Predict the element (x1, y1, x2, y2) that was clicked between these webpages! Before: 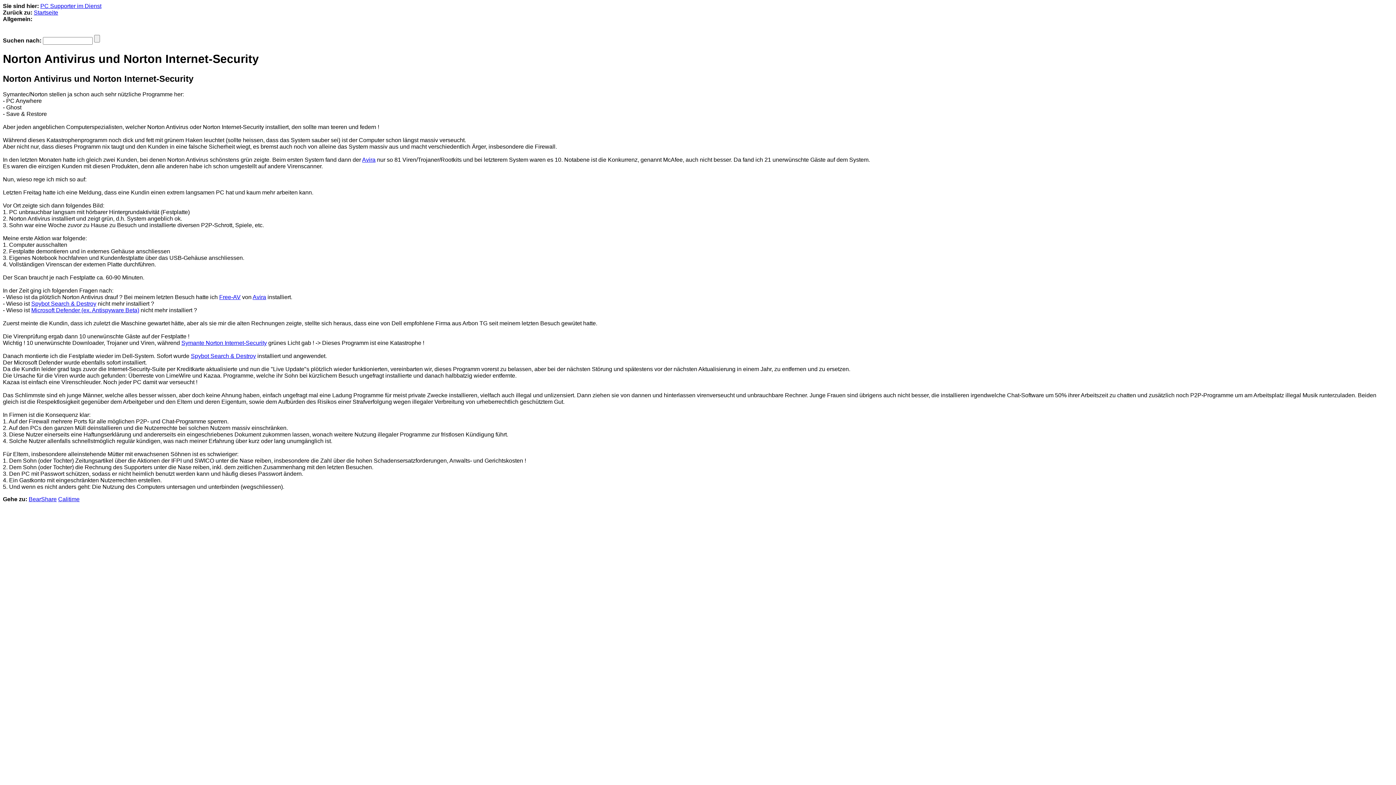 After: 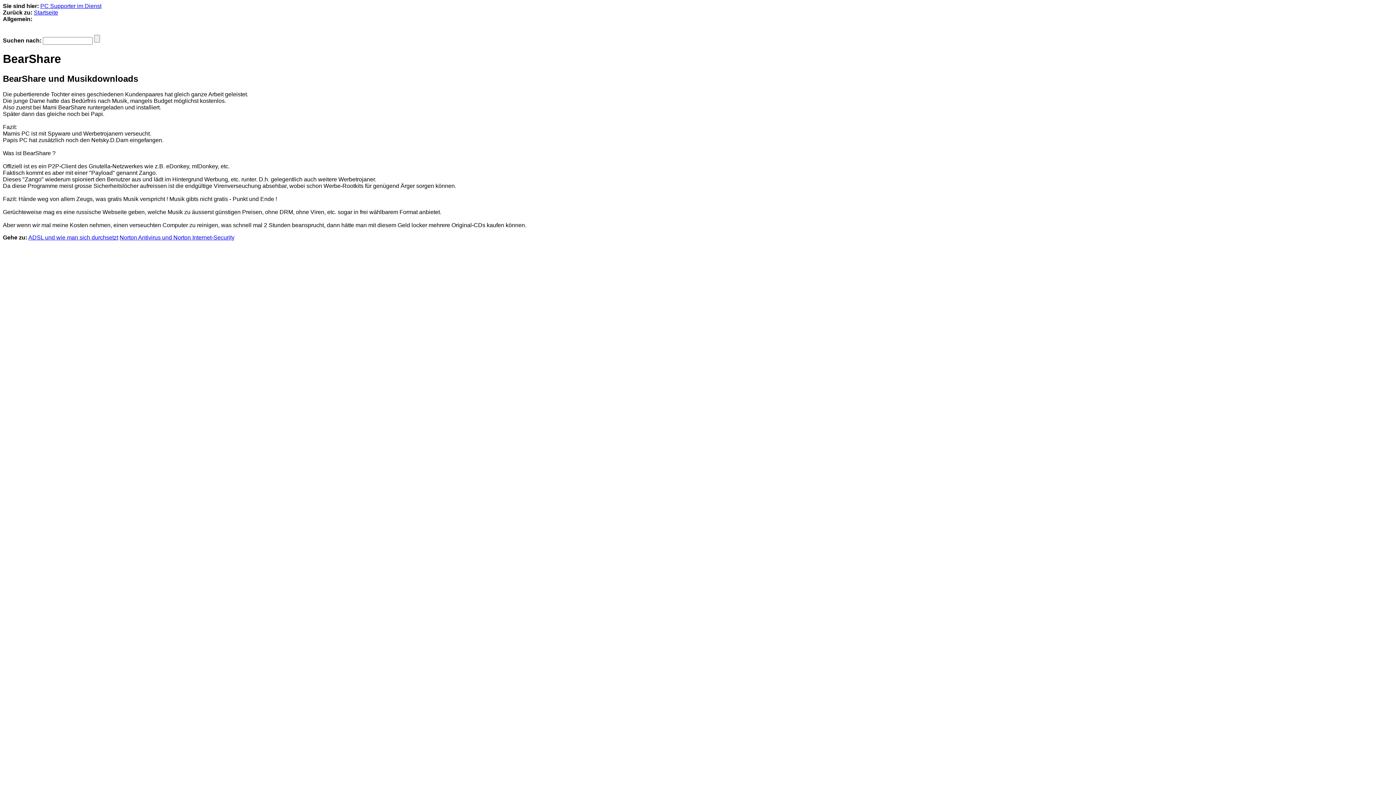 Action: label: BearShare bbox: (28, 496, 56, 502)